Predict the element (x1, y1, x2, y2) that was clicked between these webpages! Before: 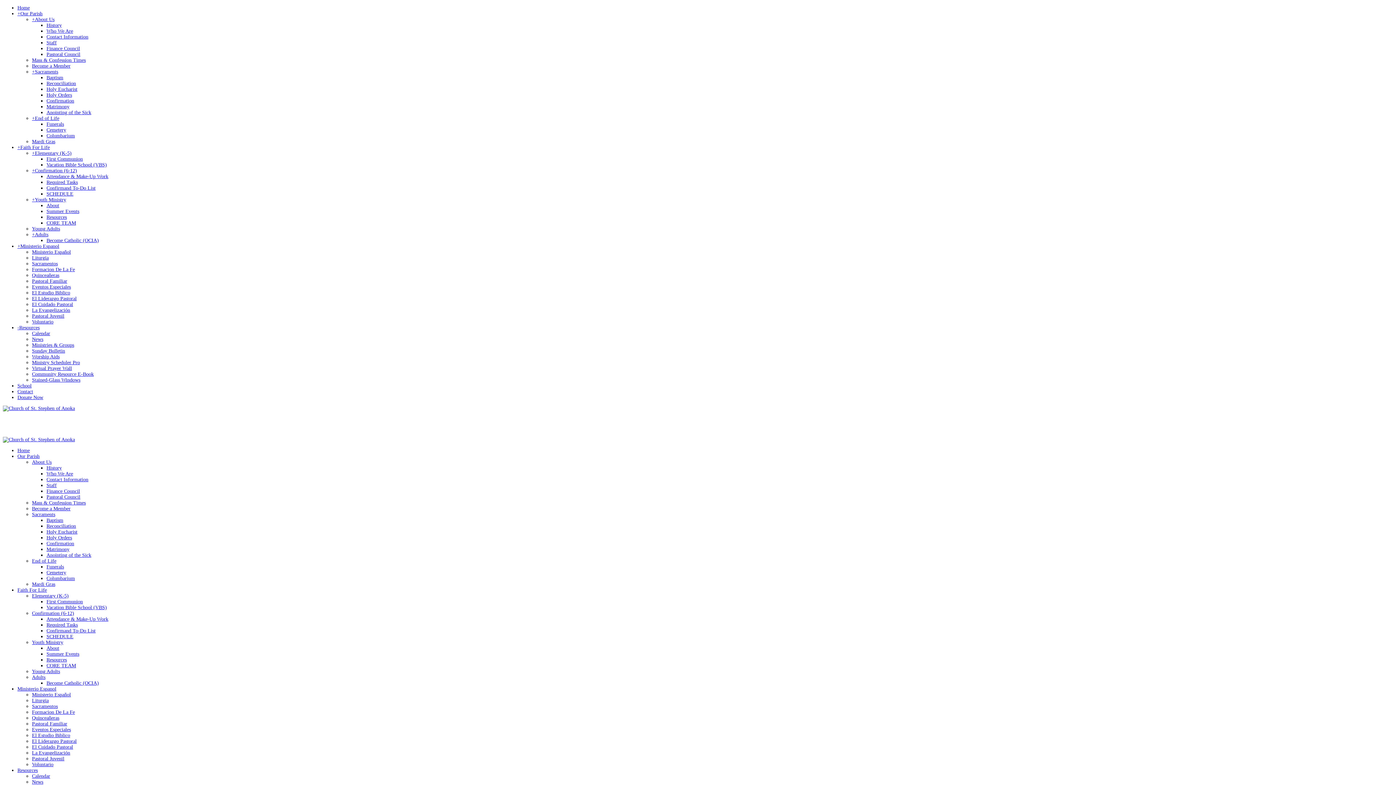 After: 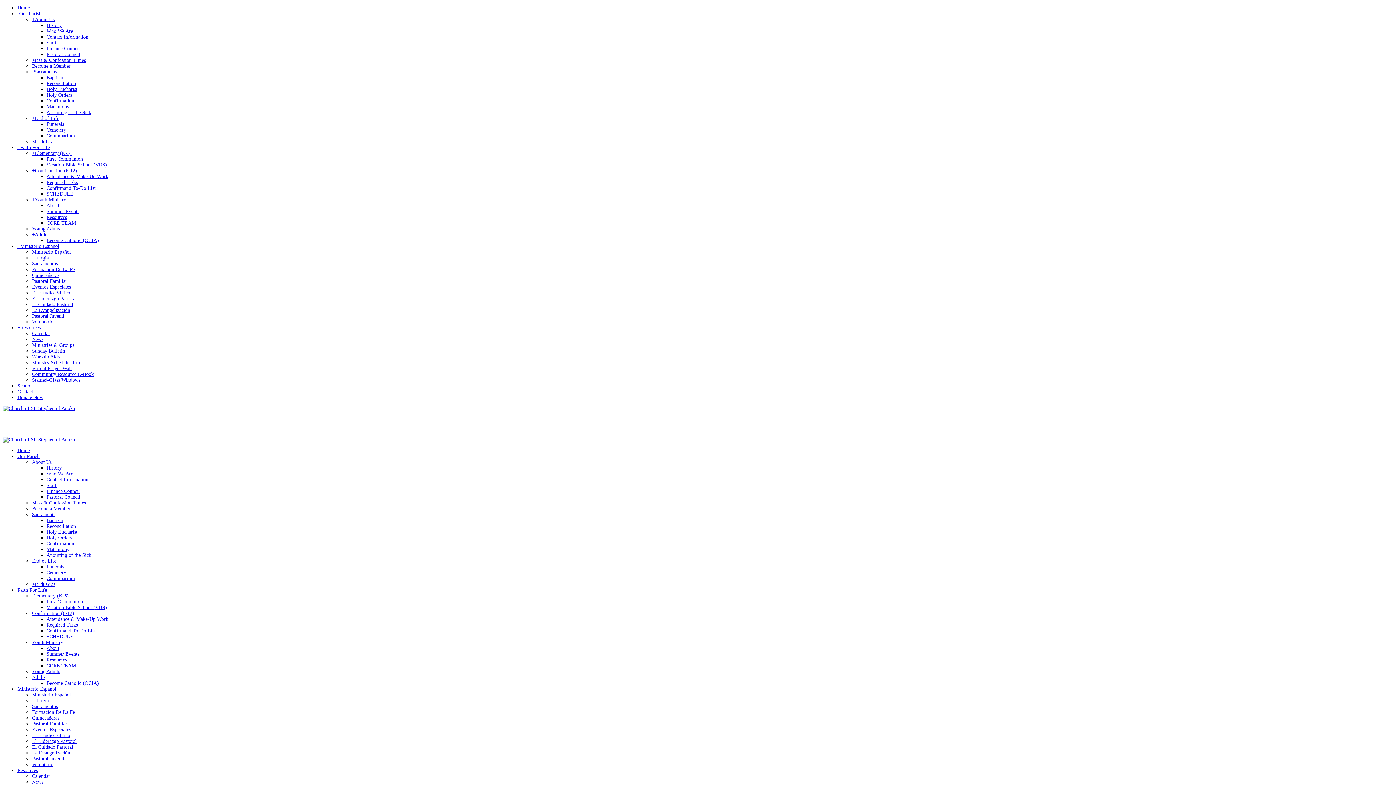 Action: bbox: (46, 92, 72, 97) label: Holy Orders